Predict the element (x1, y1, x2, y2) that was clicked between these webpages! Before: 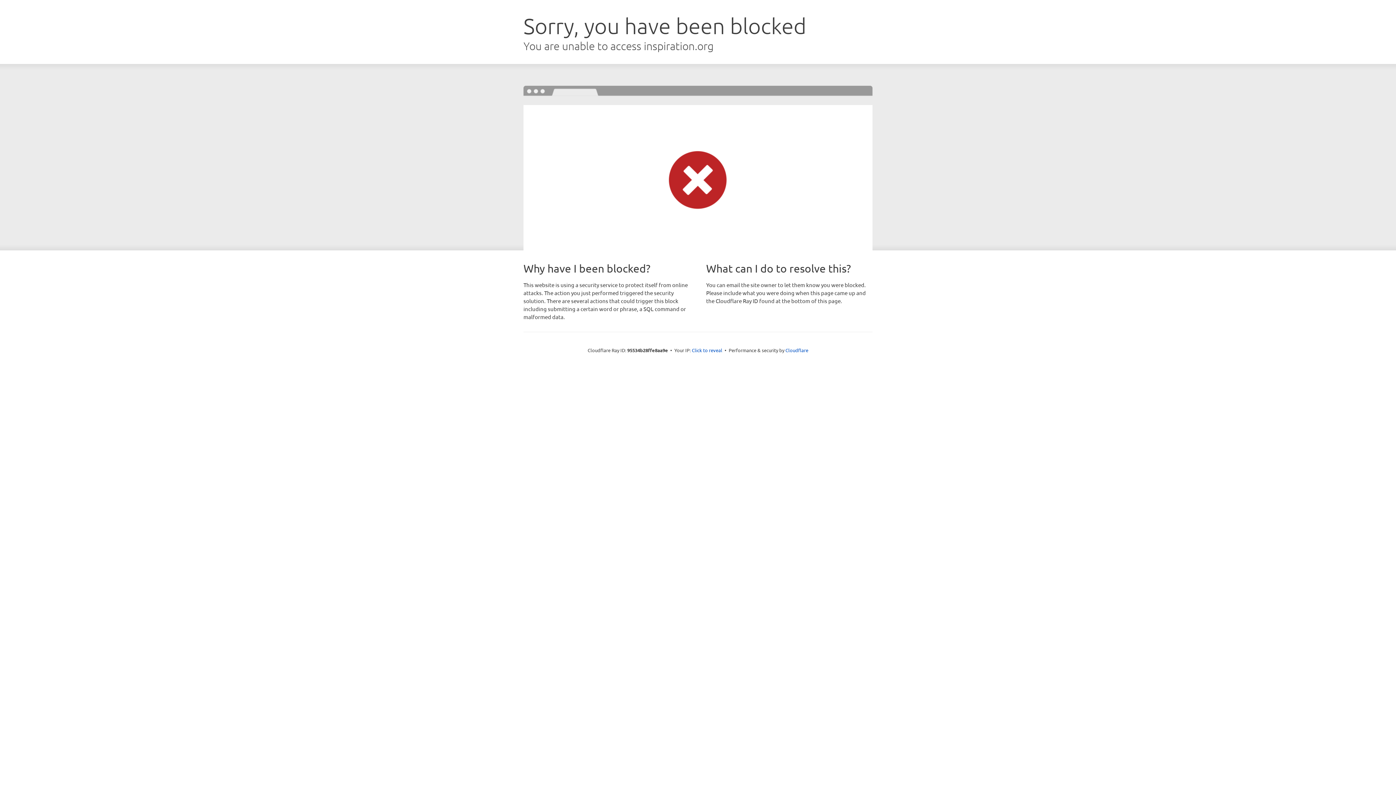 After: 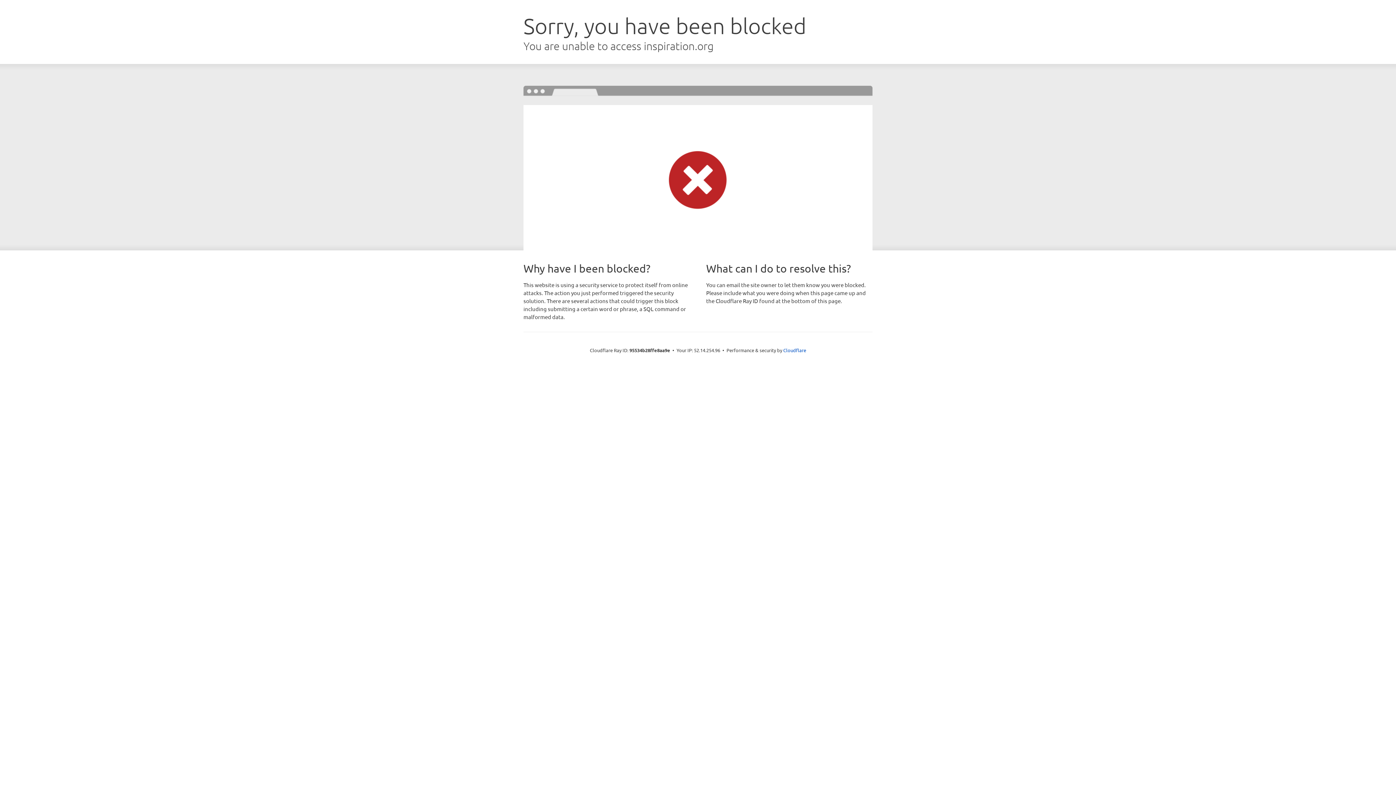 Action: bbox: (692, 346, 722, 353) label: Click to reveal